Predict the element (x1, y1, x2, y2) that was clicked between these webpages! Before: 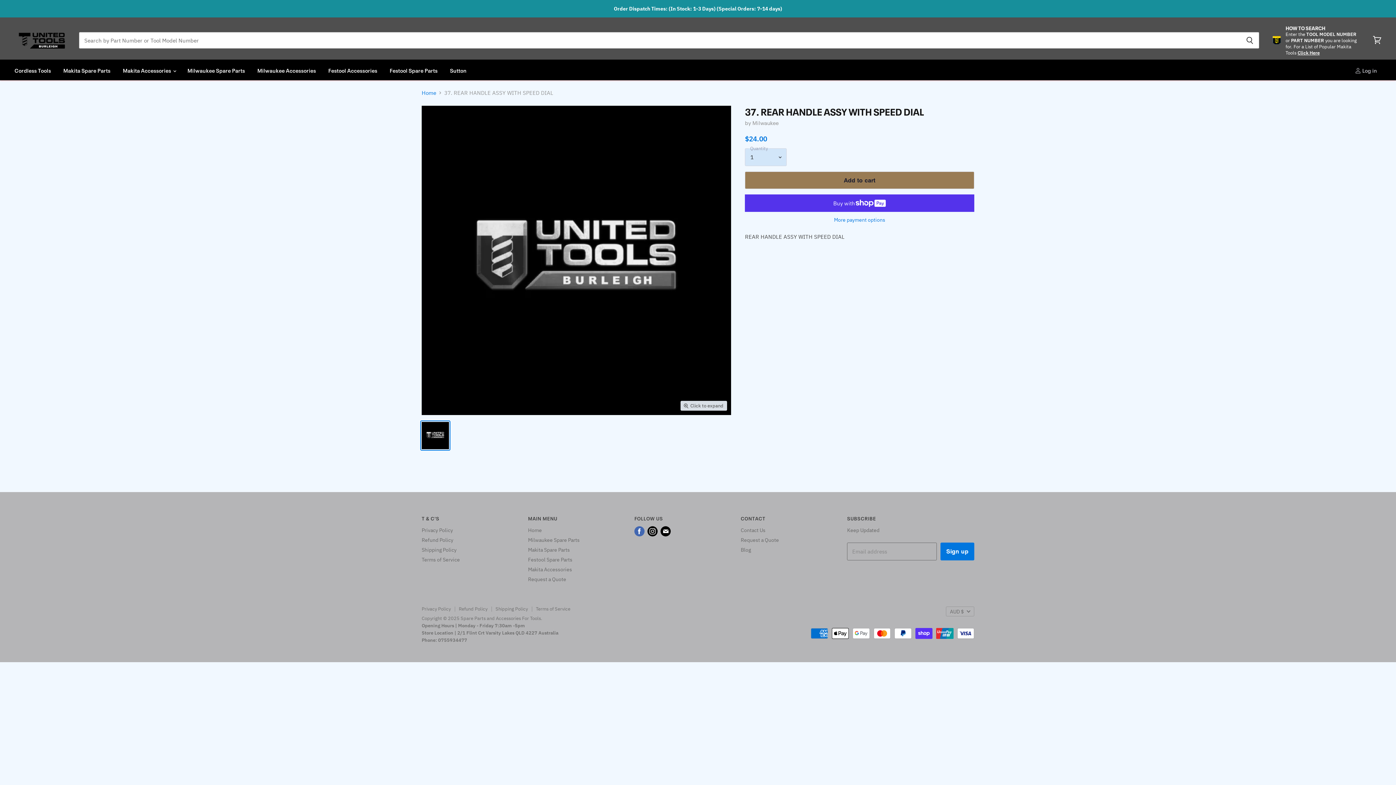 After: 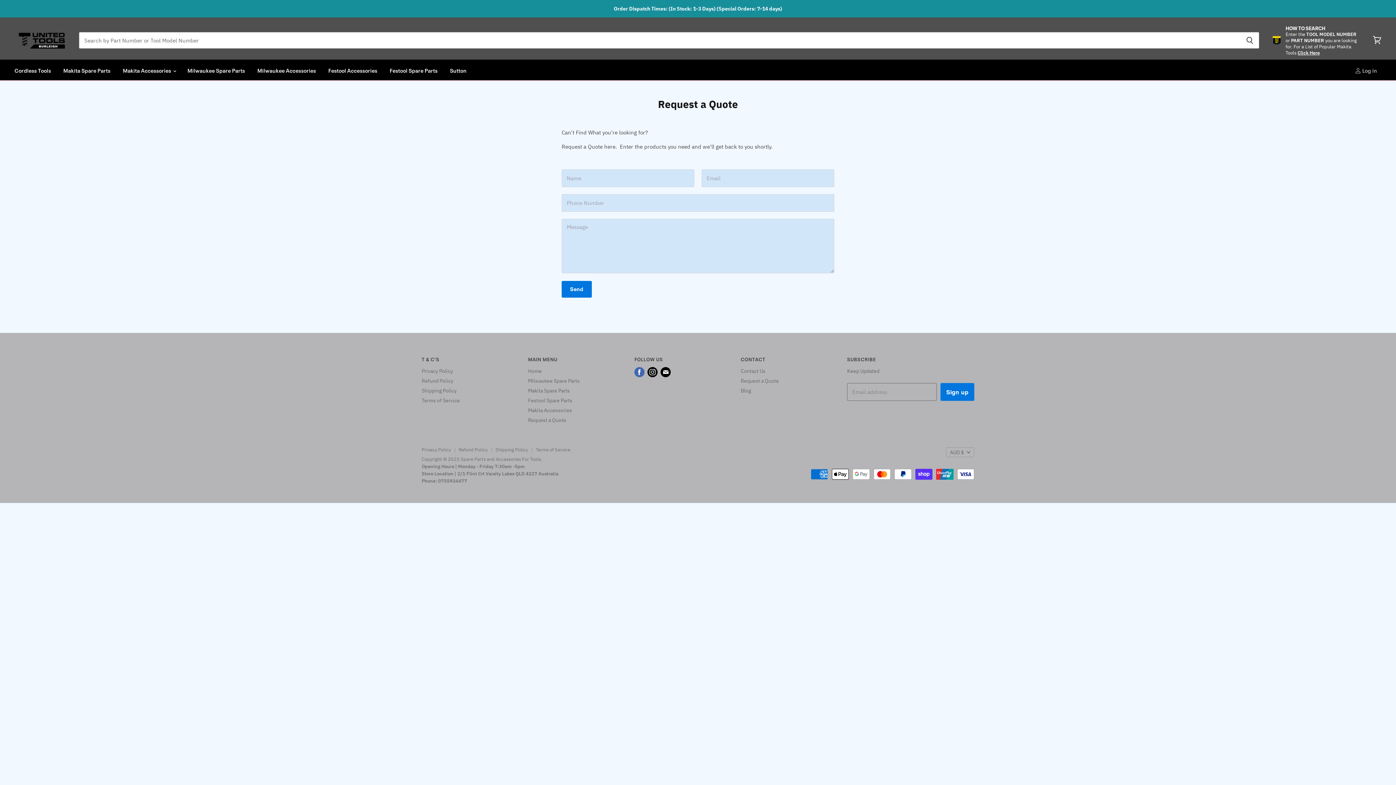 Action: label: Request a Quote bbox: (740, 537, 779, 543)